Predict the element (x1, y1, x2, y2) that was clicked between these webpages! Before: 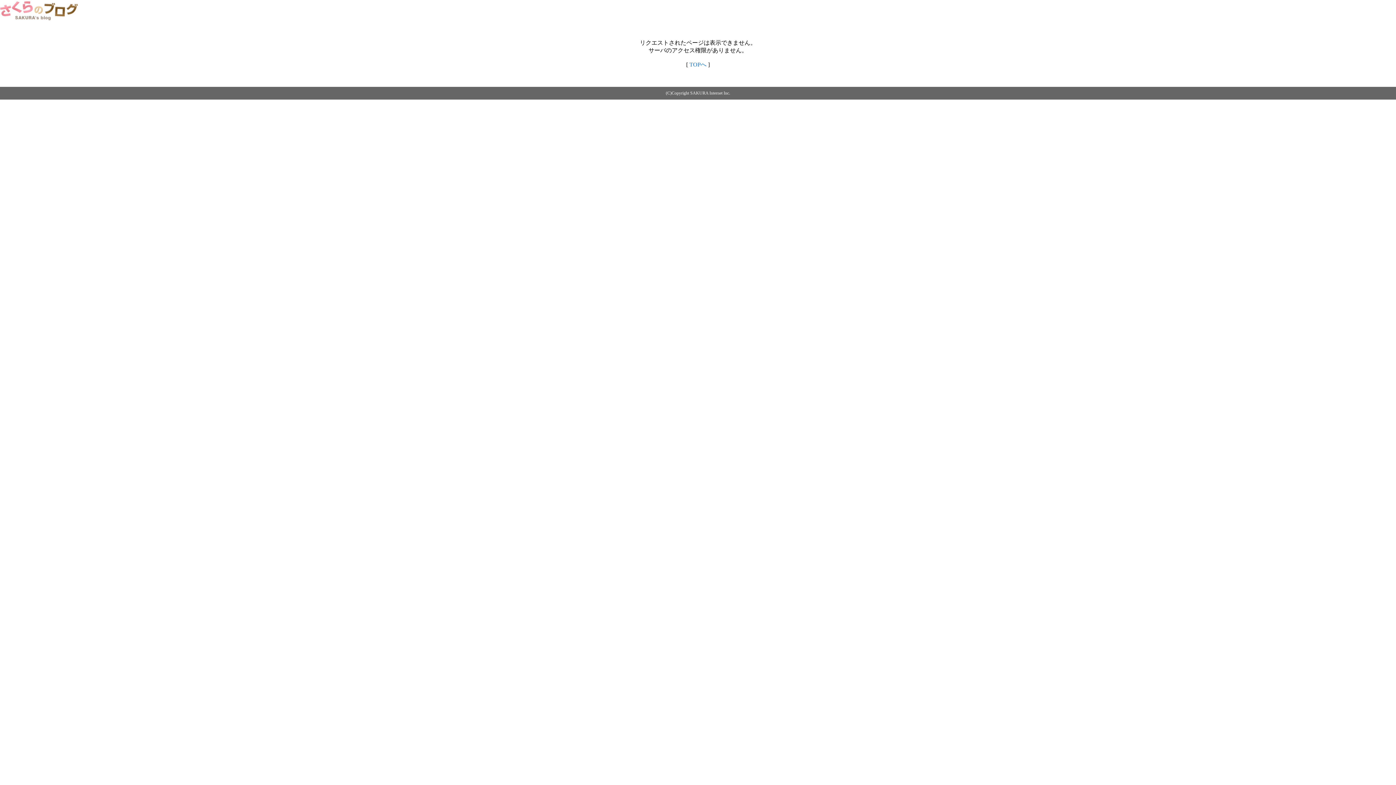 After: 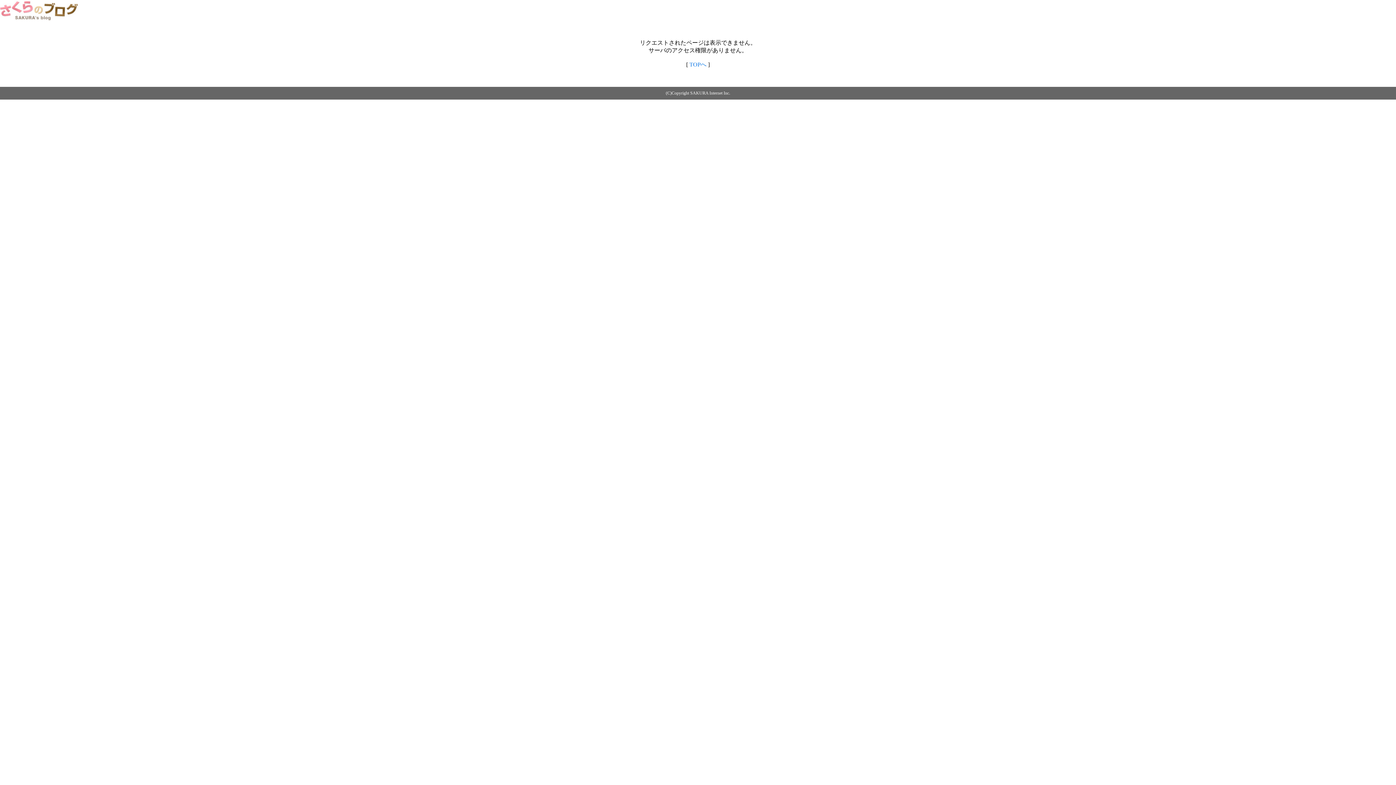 Action: label: TOPへ bbox: (689, 61, 706, 67)